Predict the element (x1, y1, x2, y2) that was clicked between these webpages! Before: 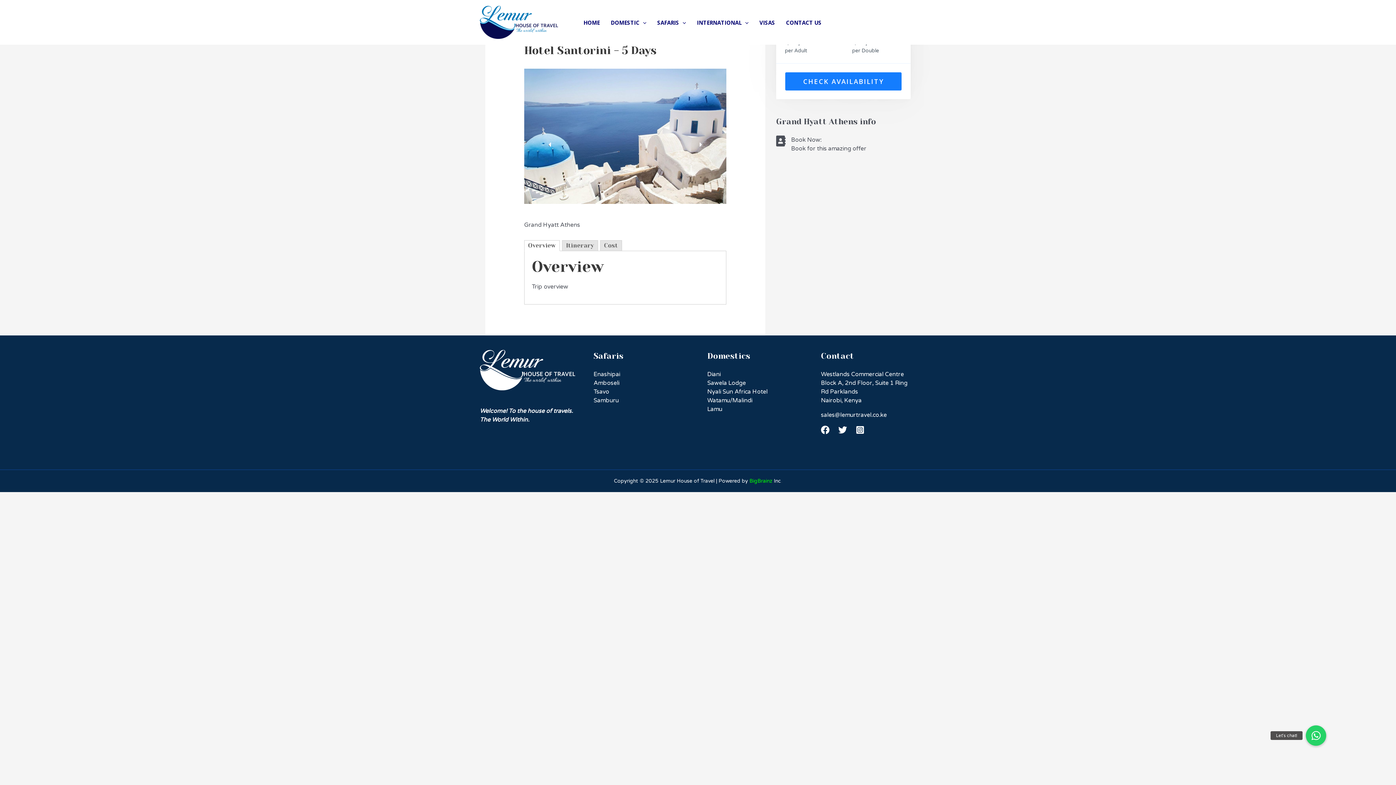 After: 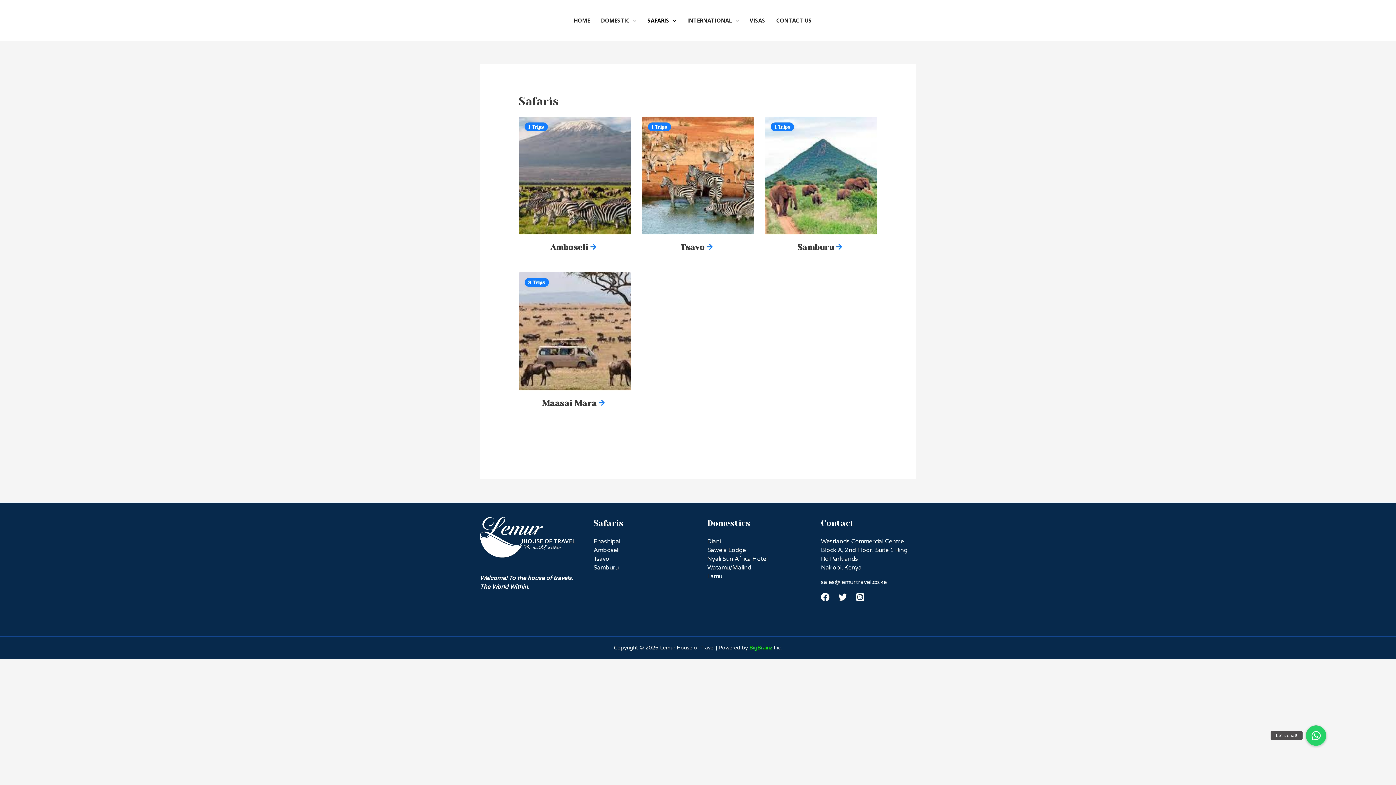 Action: bbox: (652, 18, 691, 26) label: SAFARIS